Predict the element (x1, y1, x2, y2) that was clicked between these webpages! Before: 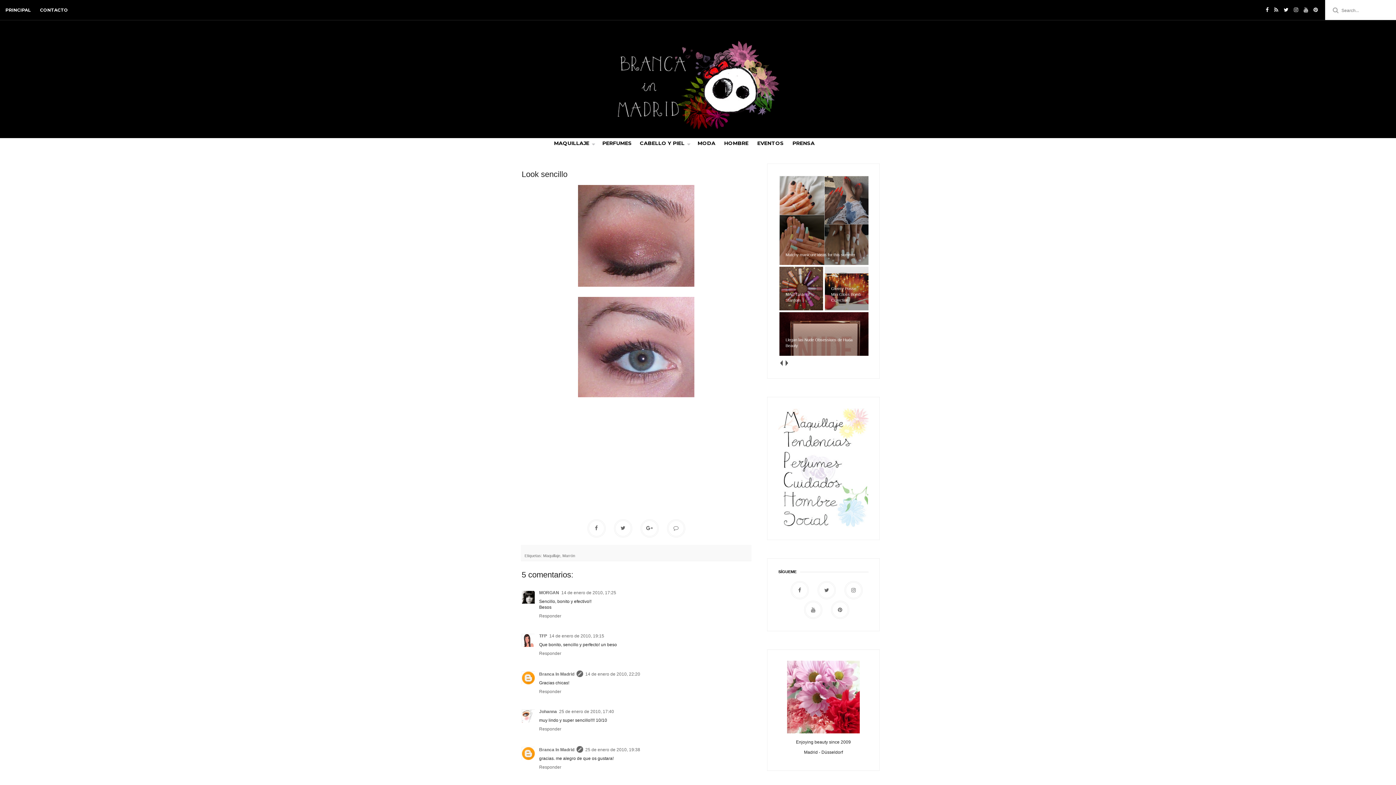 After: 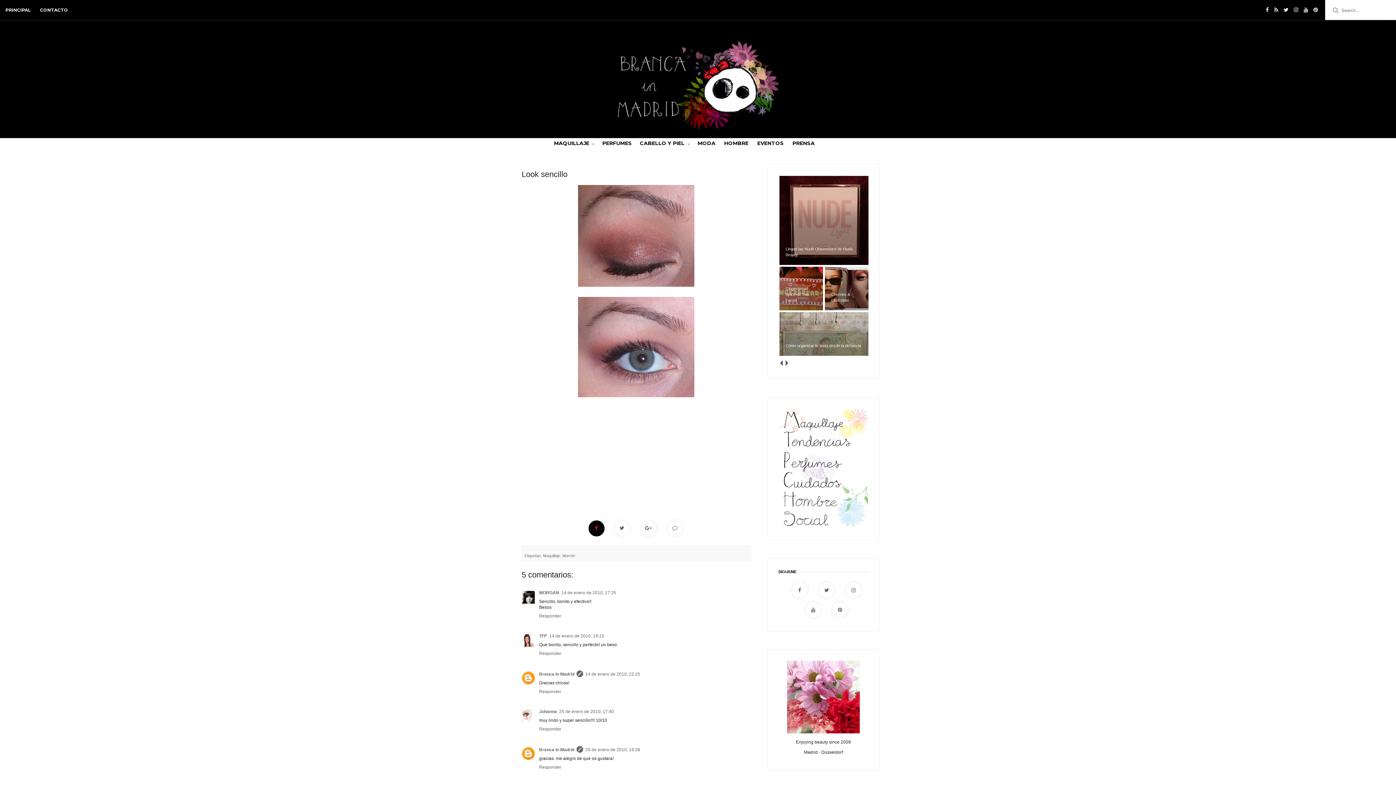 Action: bbox: (583, 519, 609, 537)